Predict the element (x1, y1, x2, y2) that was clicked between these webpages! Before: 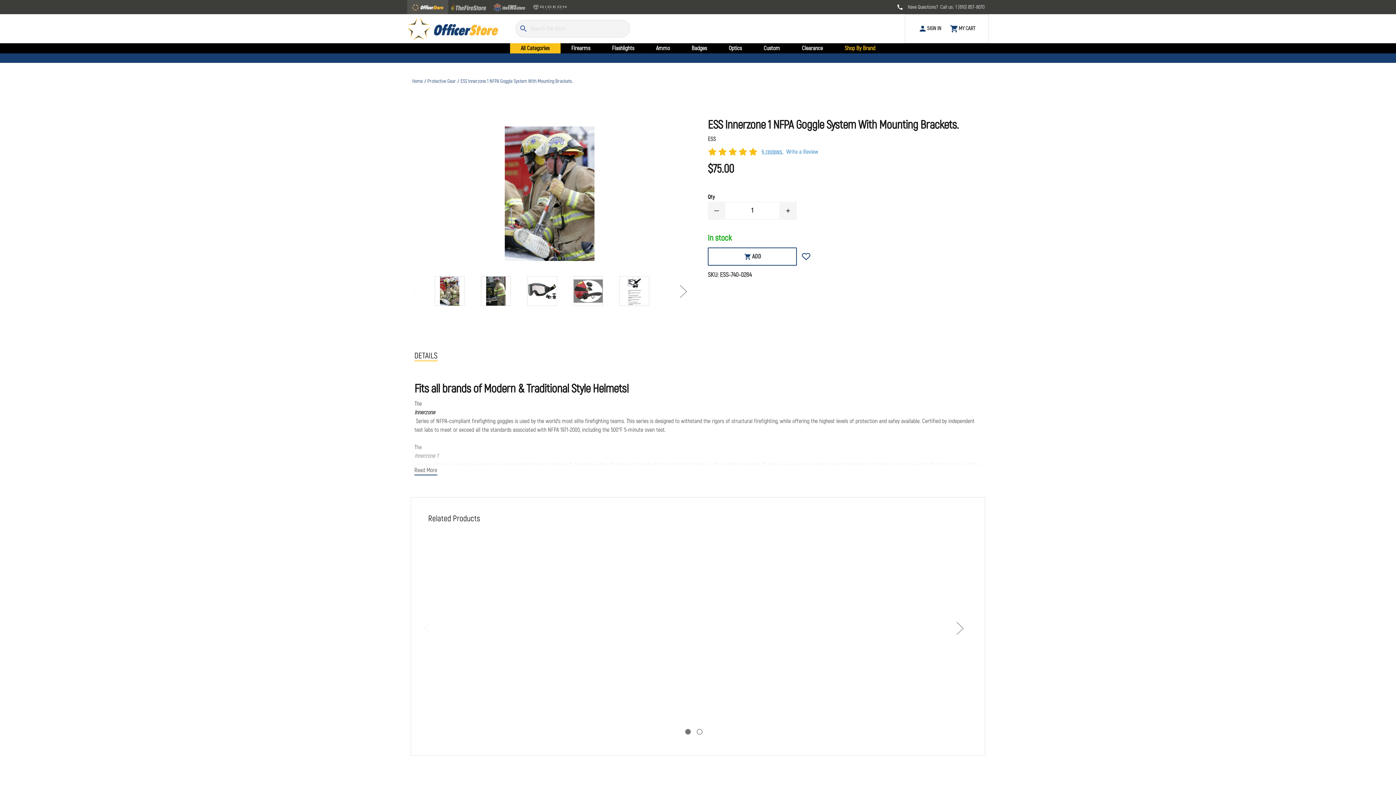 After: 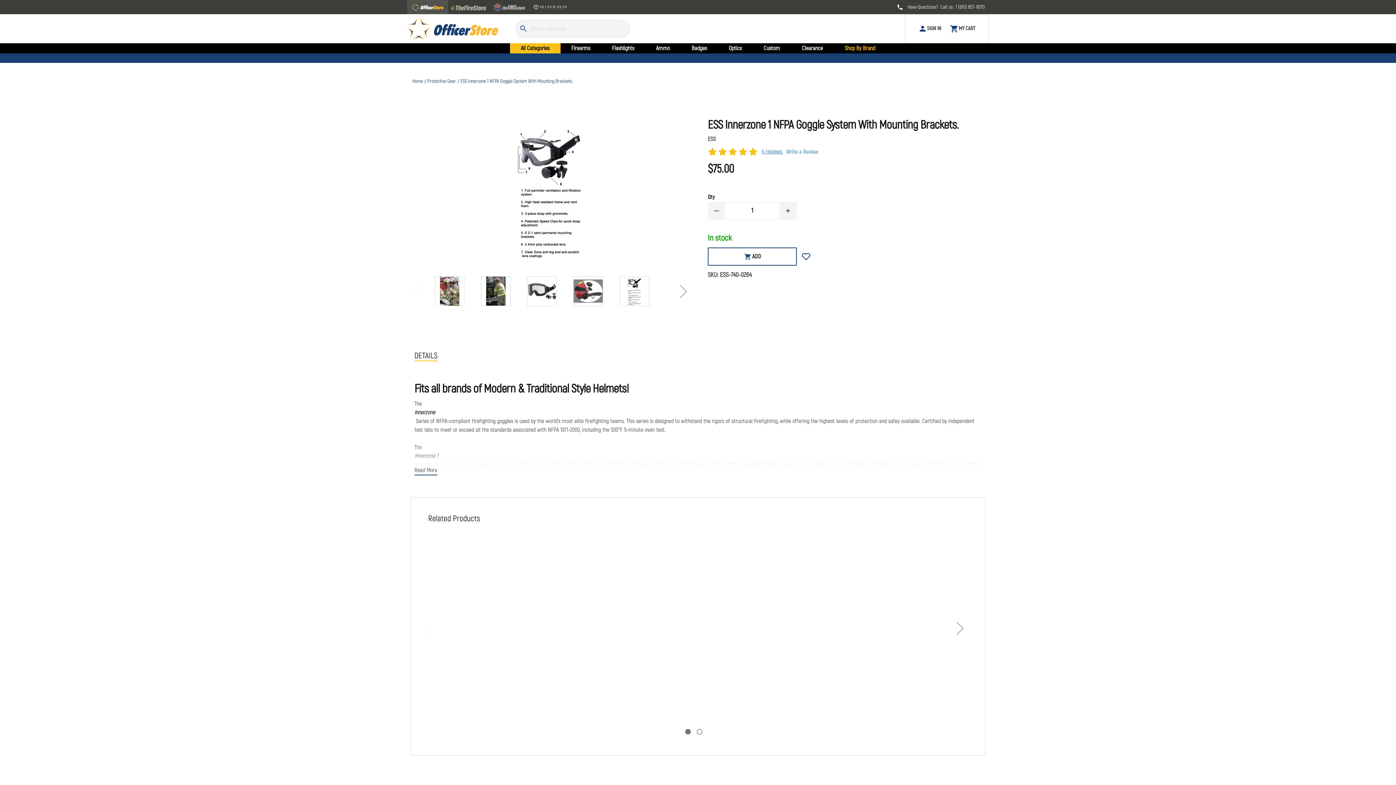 Action: bbox: (585, 276, 615, 306)